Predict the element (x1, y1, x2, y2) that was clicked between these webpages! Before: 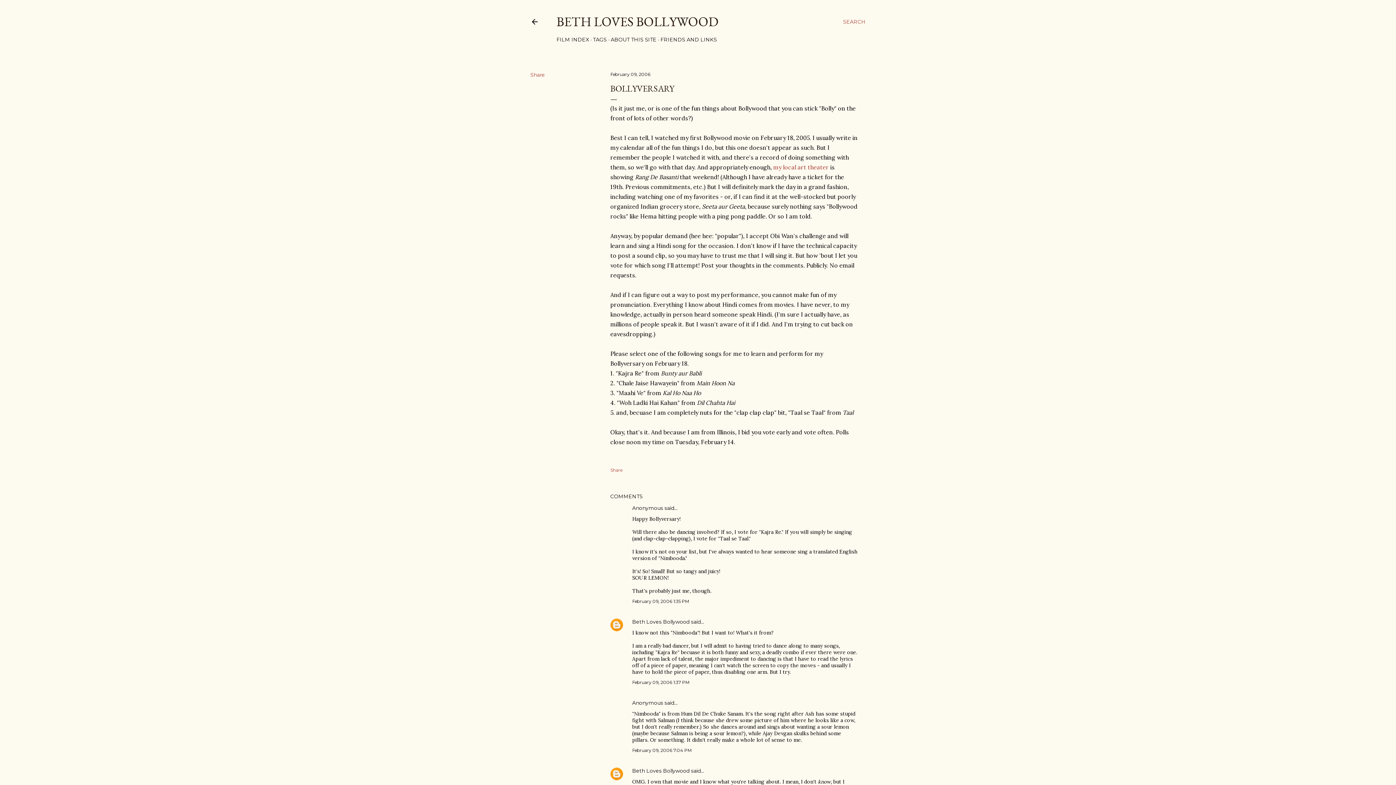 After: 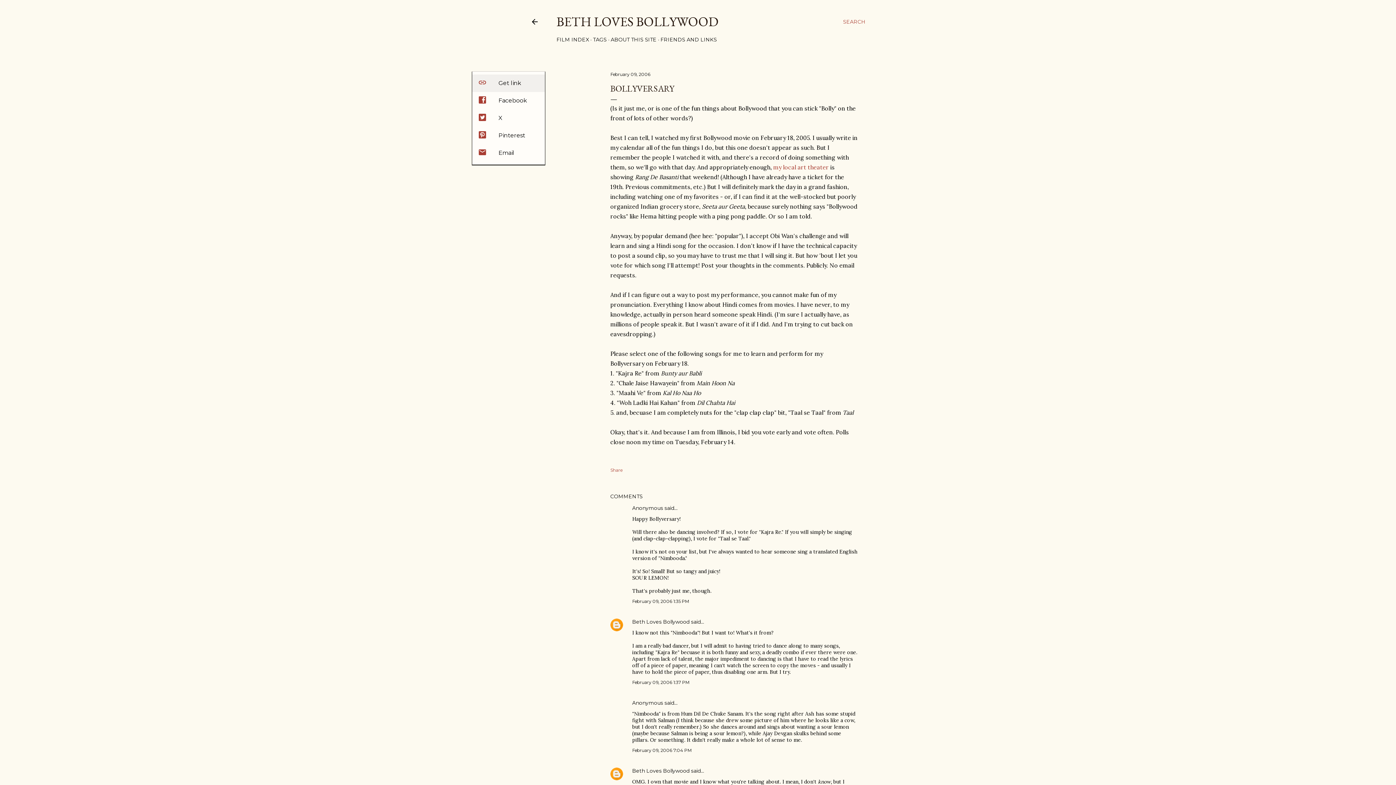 Action: bbox: (530, 71, 545, 78) label: Share